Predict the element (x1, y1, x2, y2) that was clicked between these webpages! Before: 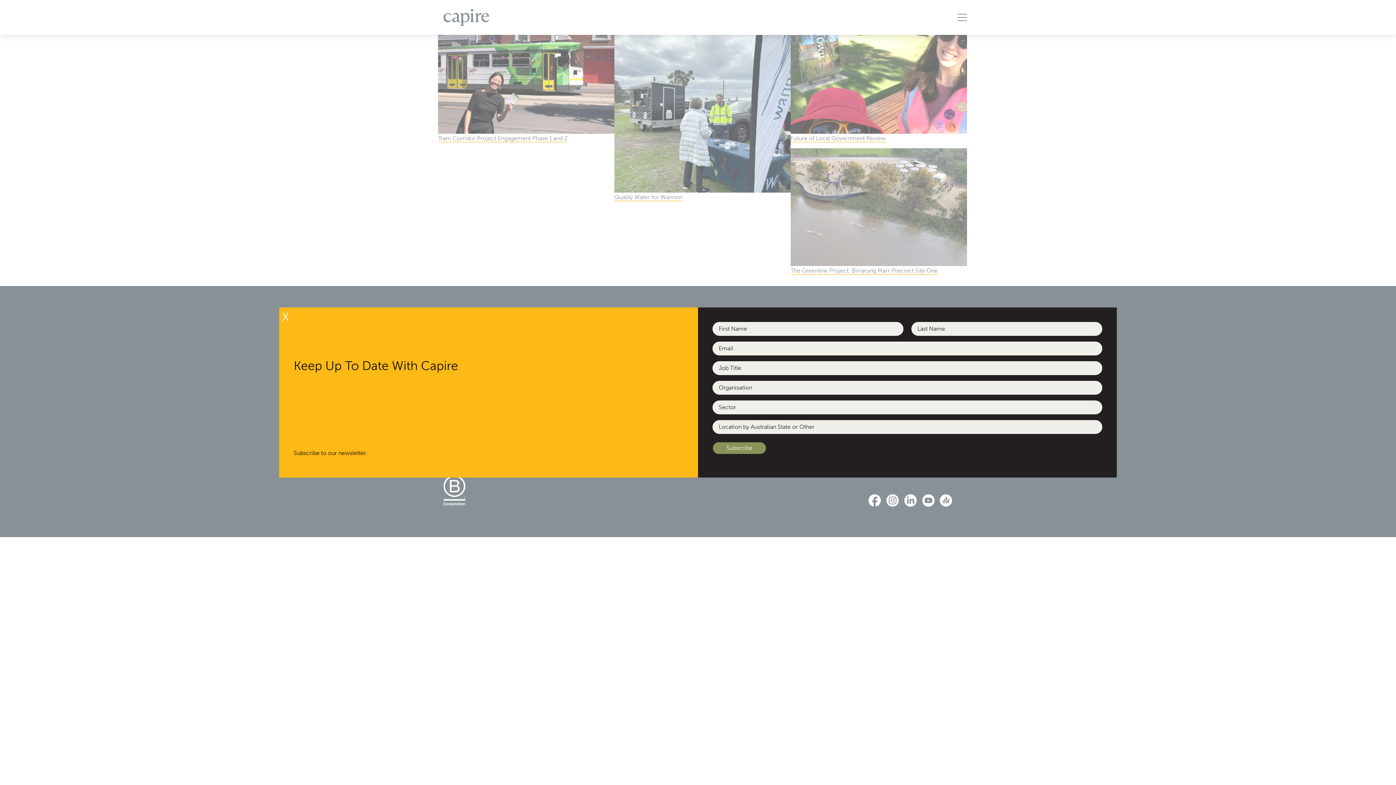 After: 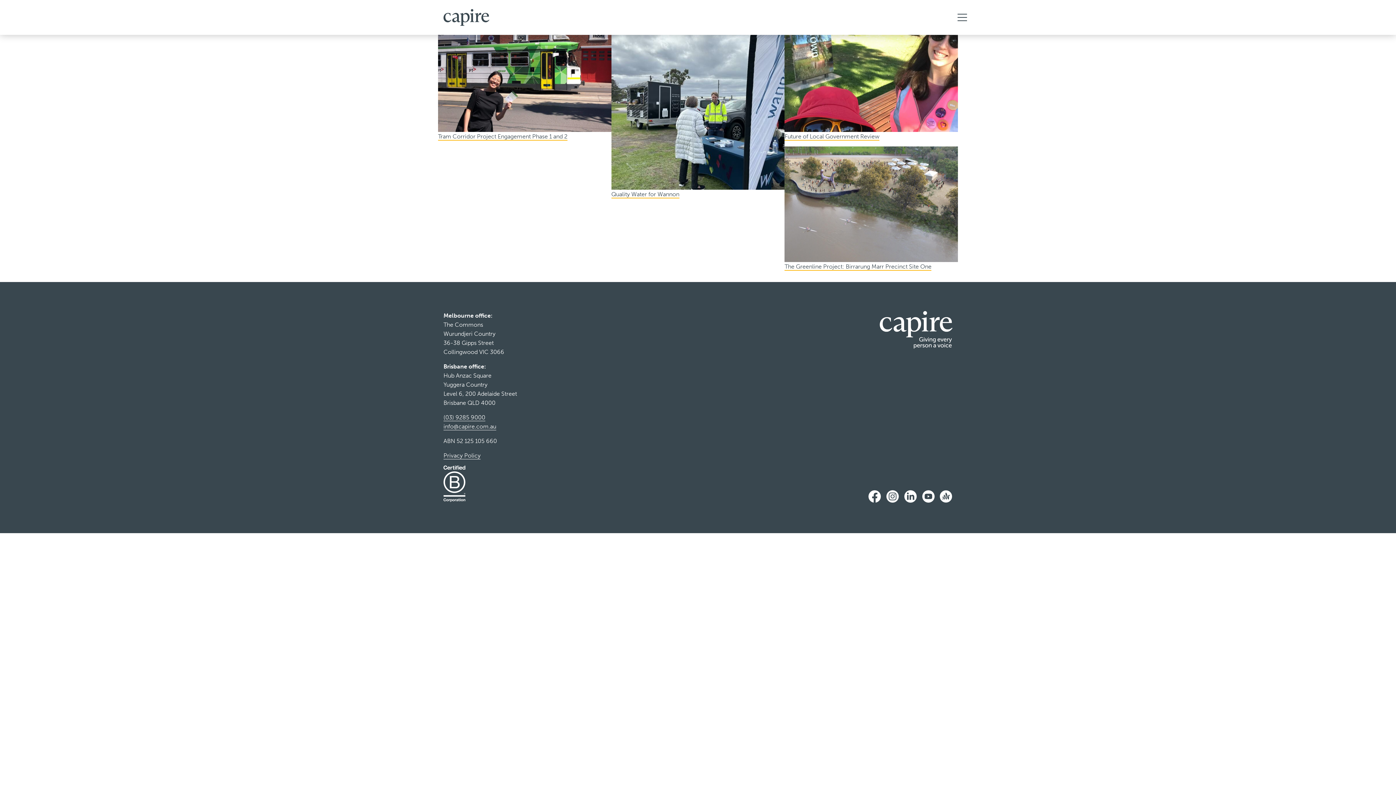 Action: bbox: (279, 307, 292, 326) label: Close